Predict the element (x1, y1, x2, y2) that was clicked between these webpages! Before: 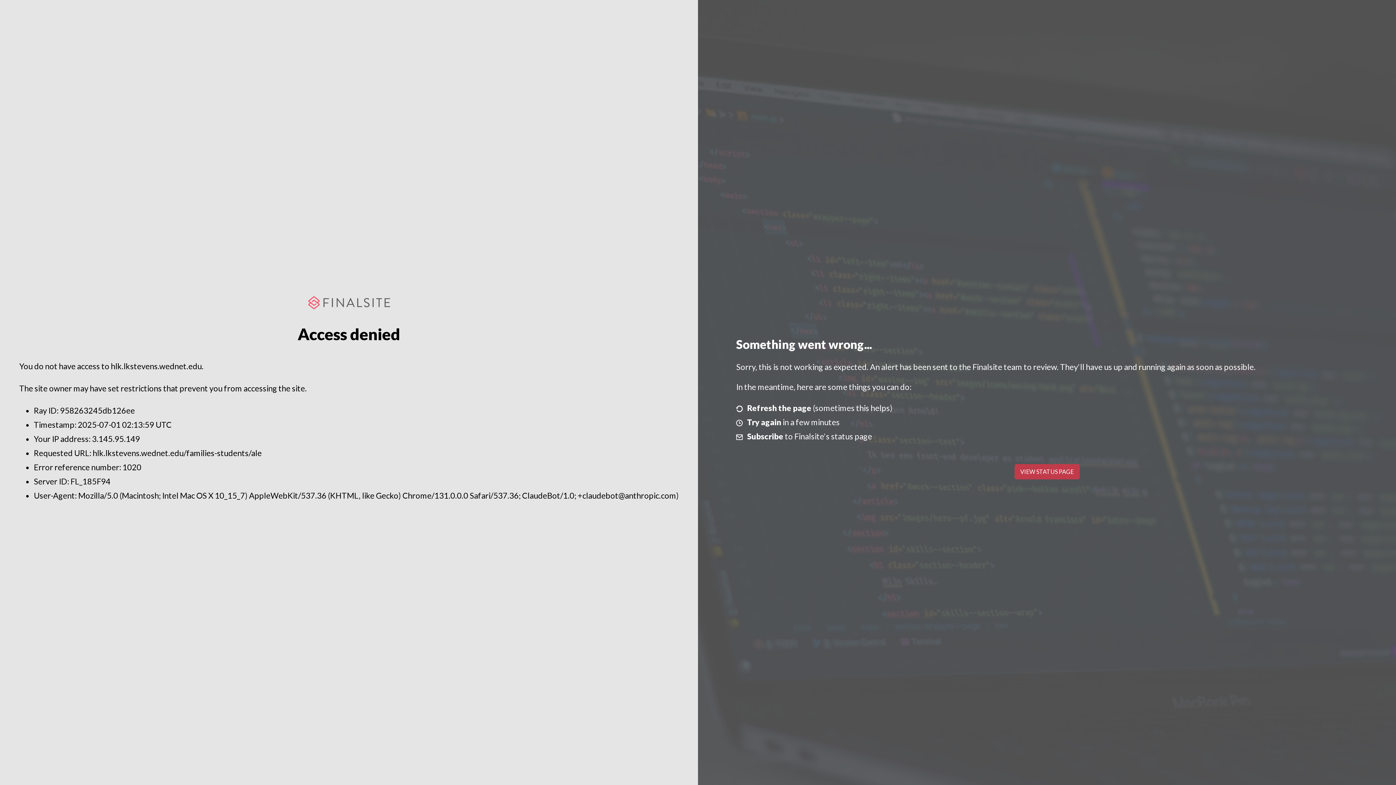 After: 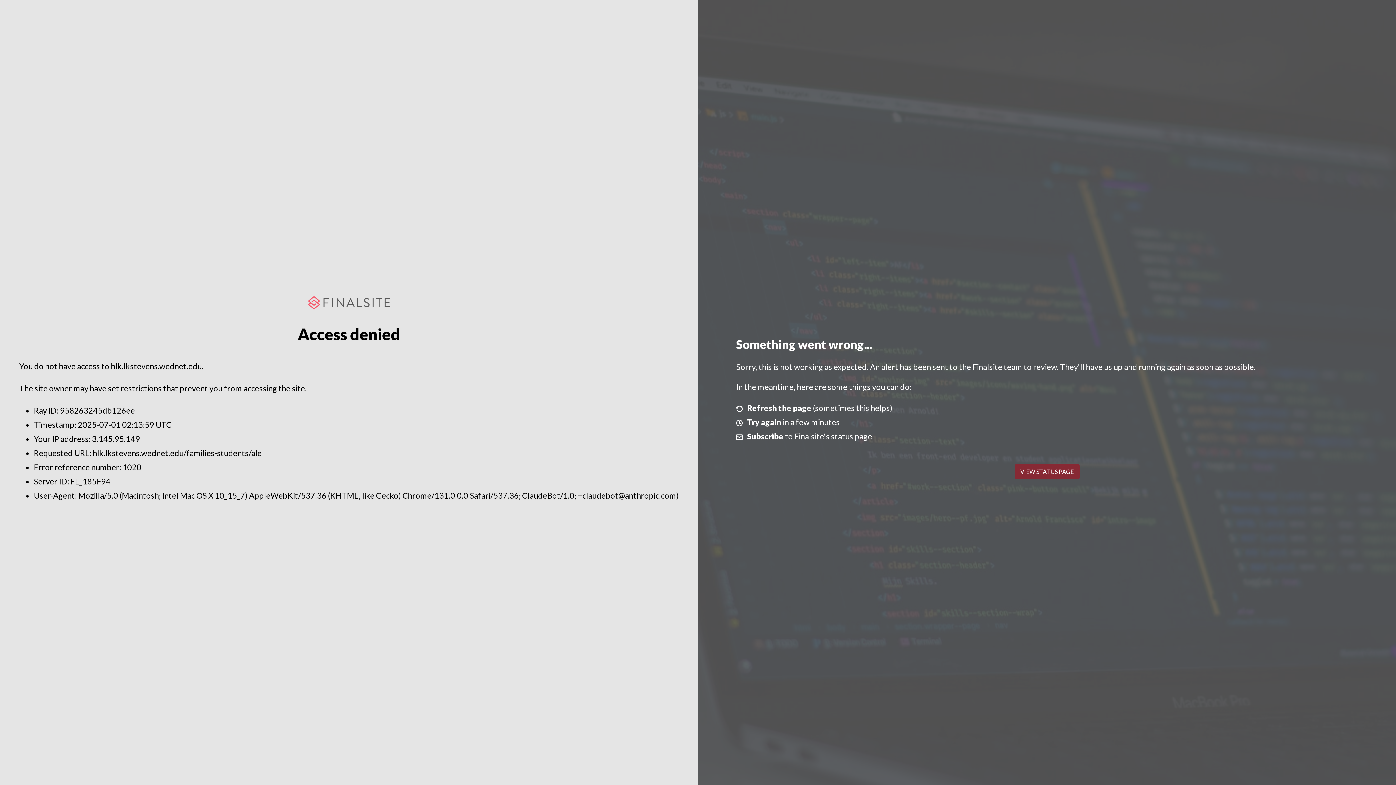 Action: label: VIEW STATUS PAGE bbox: (1014, 464, 1079, 479)